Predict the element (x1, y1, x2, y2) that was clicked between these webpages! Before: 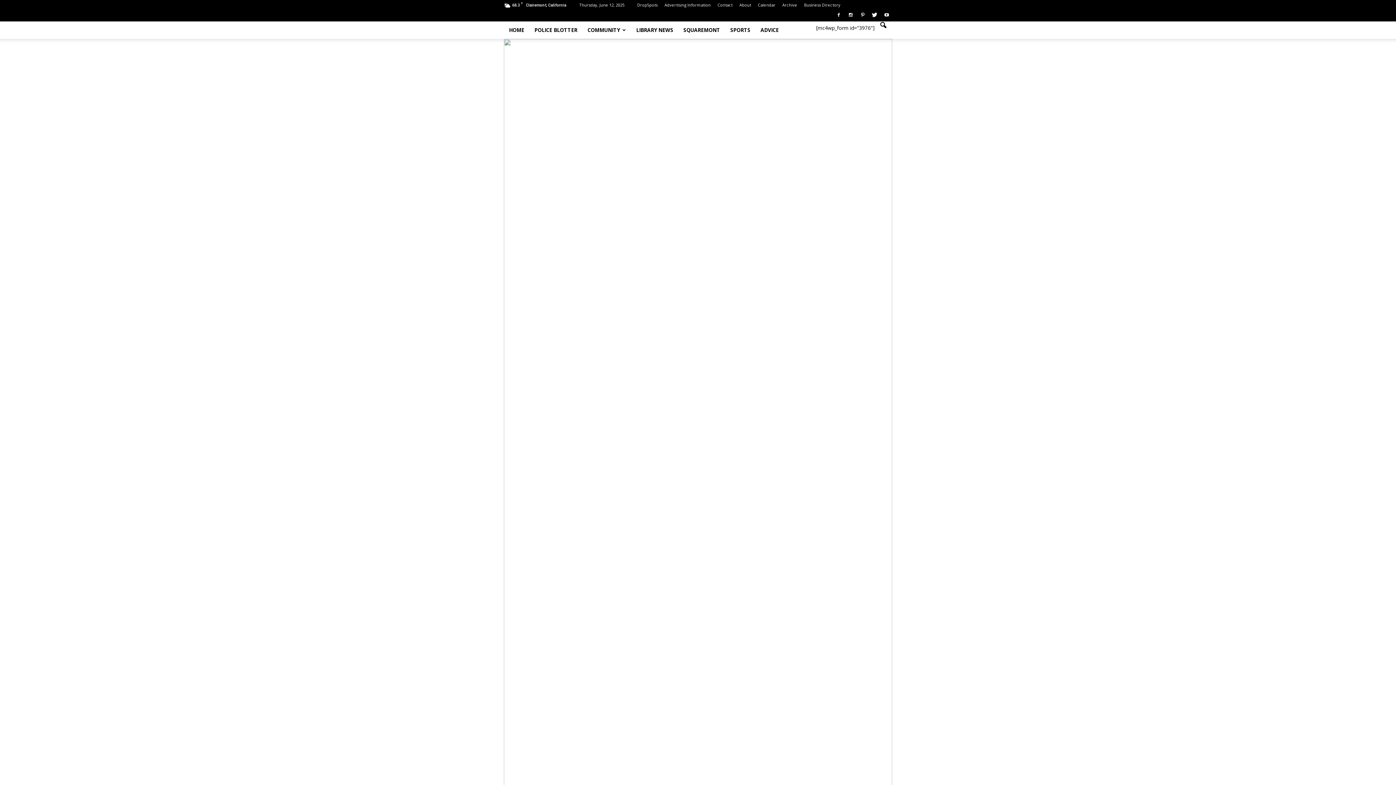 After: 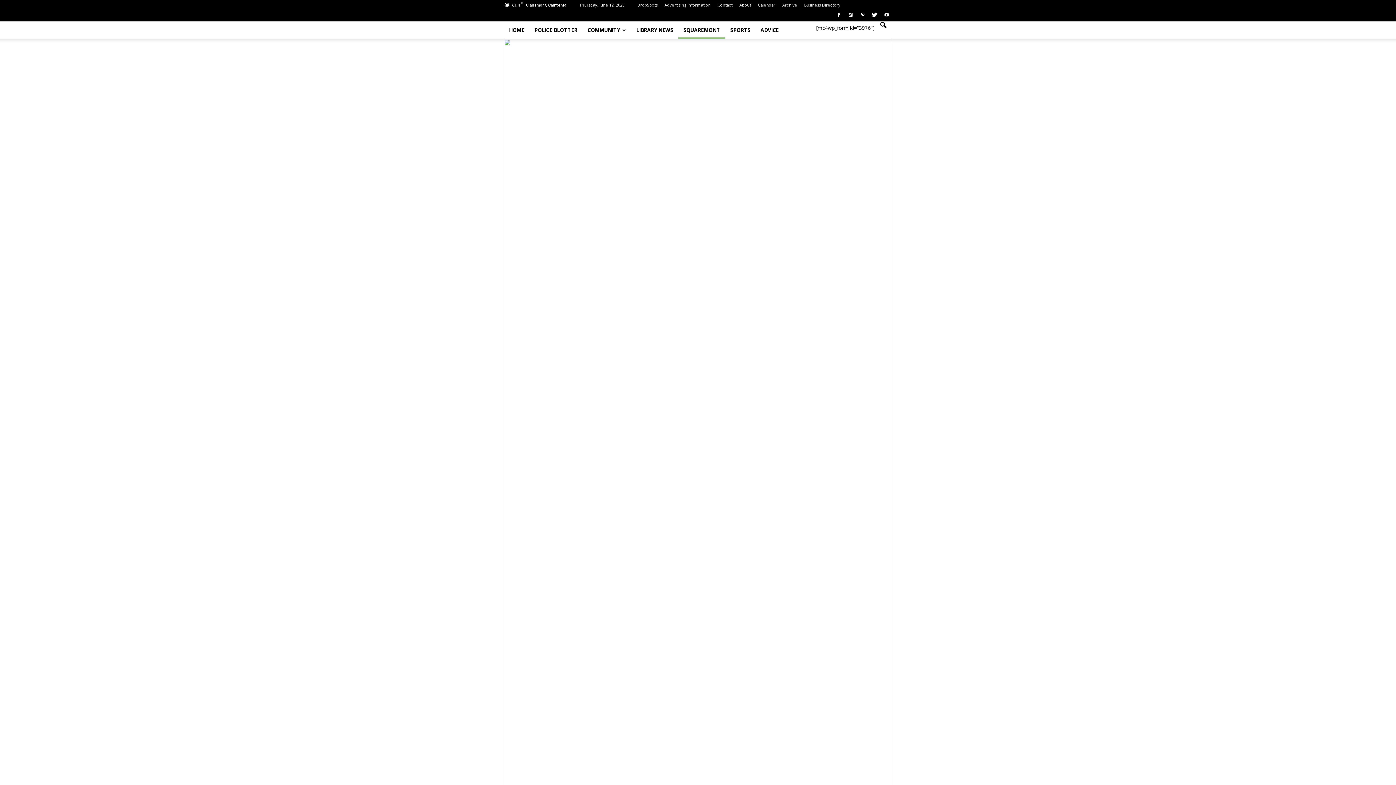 Action: label: SQUAREMONT bbox: (678, 21, 725, 38)